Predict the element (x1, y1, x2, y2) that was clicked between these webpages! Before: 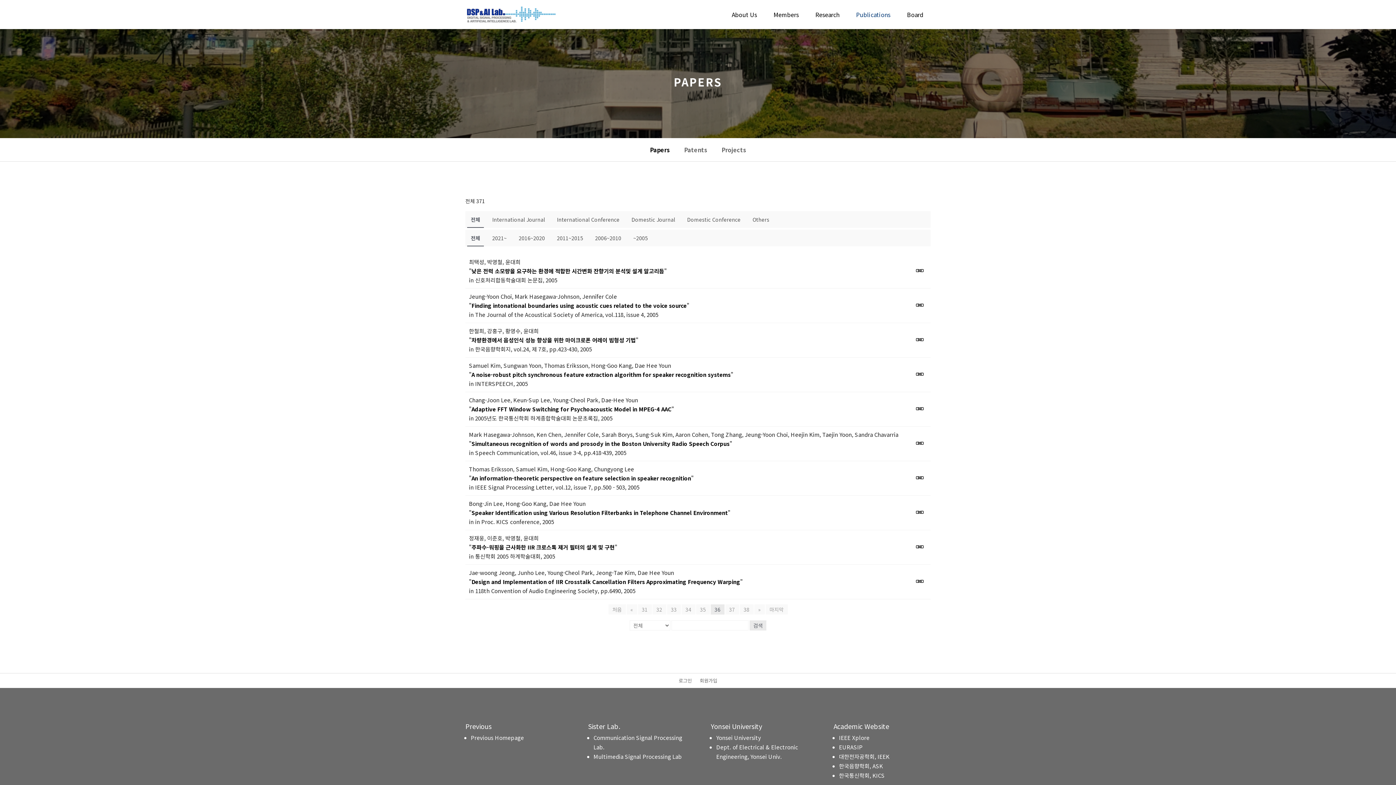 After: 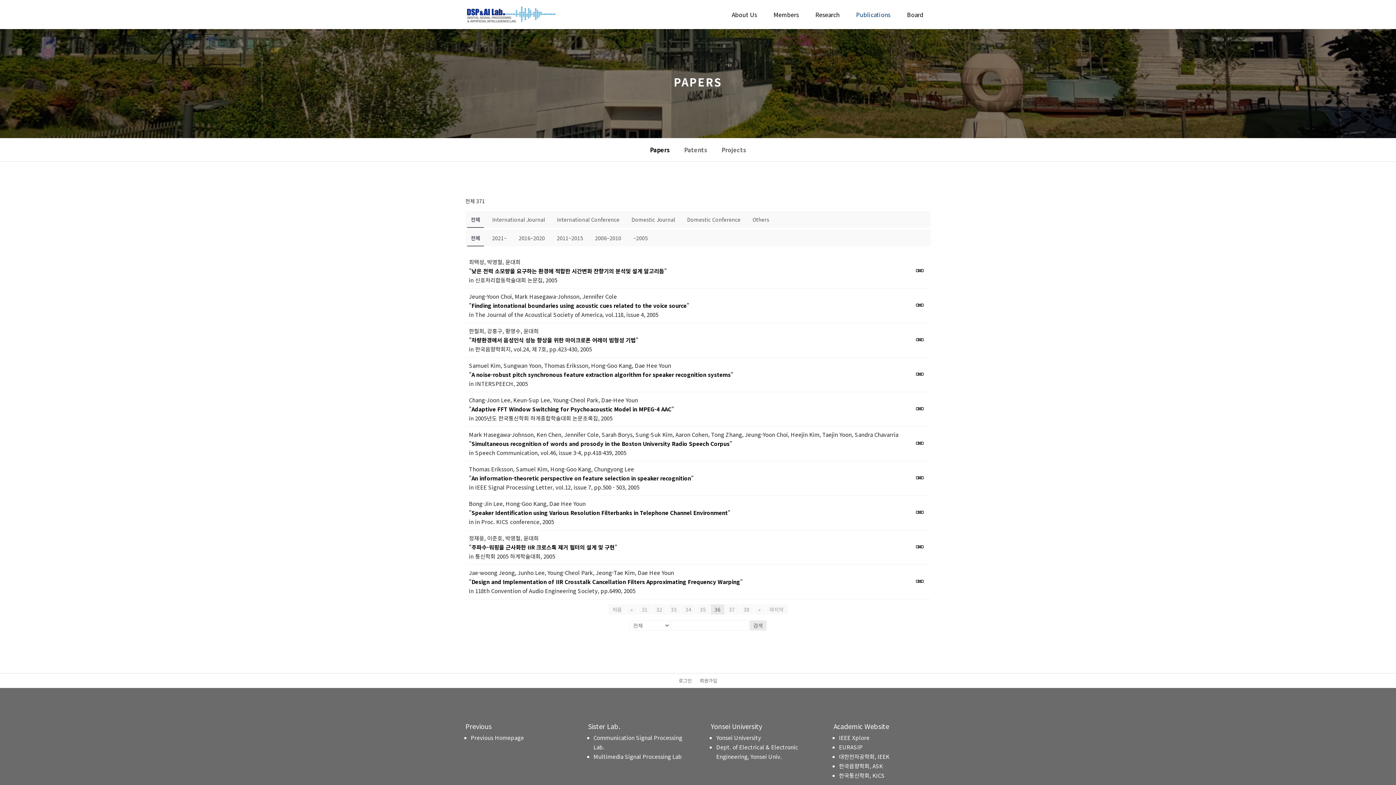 Action: bbox: (912, 368, 927, 380)